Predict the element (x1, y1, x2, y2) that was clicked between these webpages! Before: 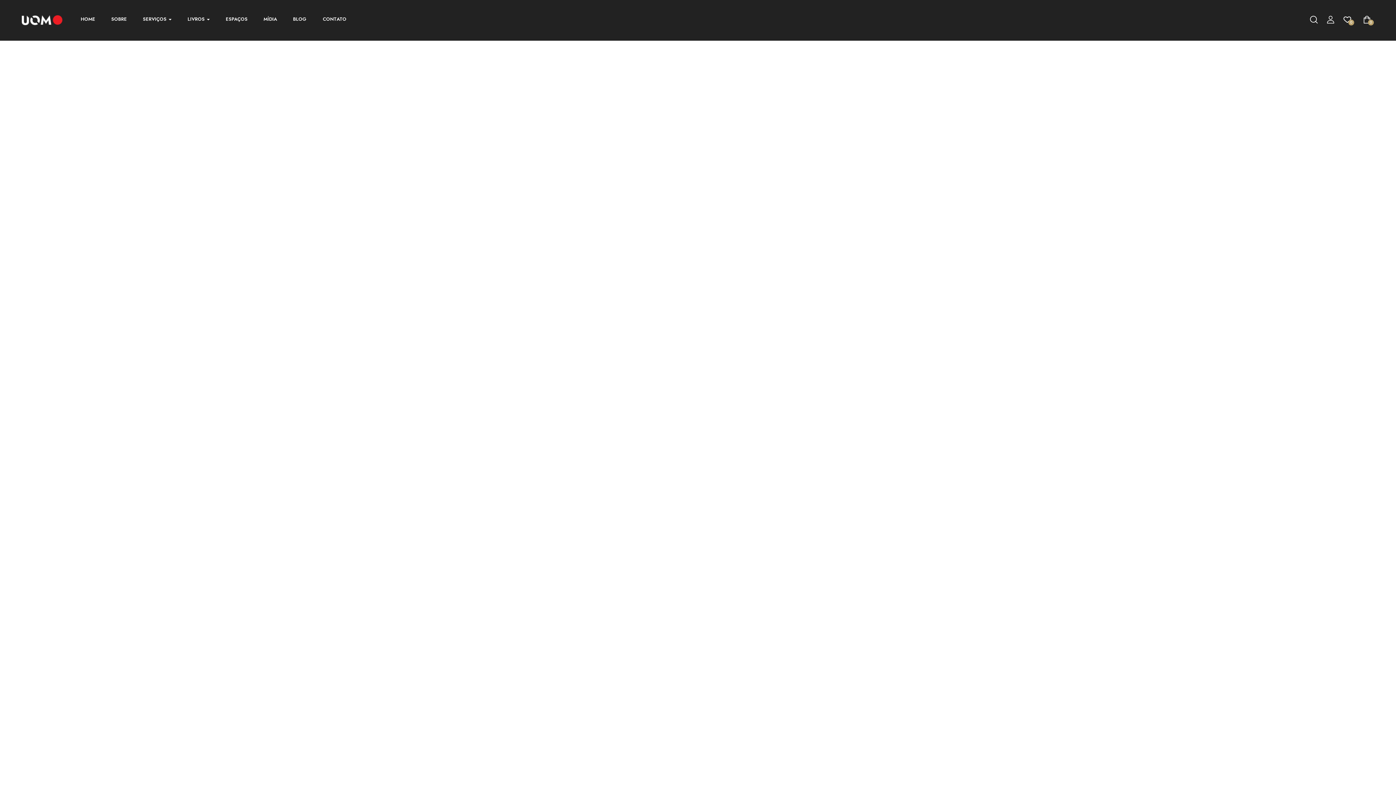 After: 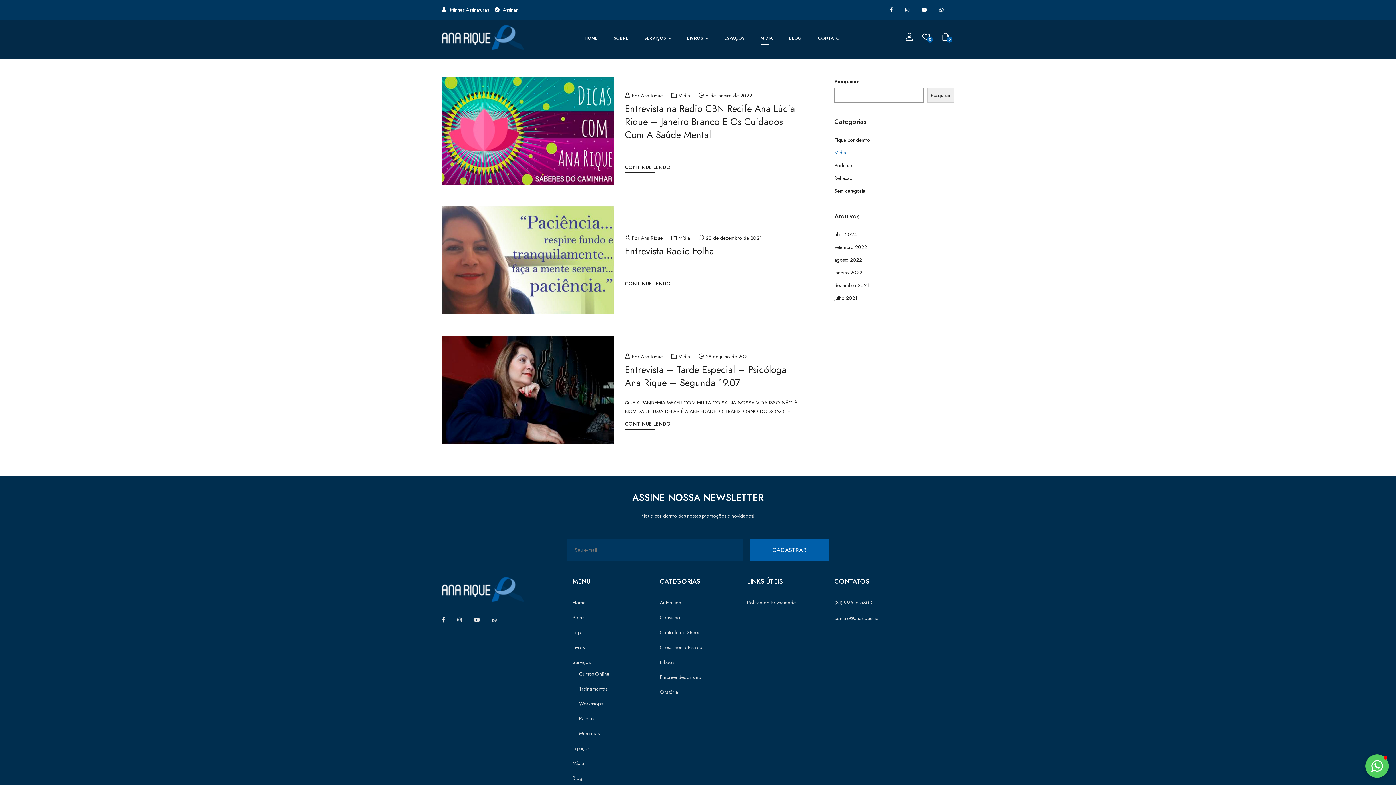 Action: label: MÍDIA bbox: (263, 14, 277, 26)